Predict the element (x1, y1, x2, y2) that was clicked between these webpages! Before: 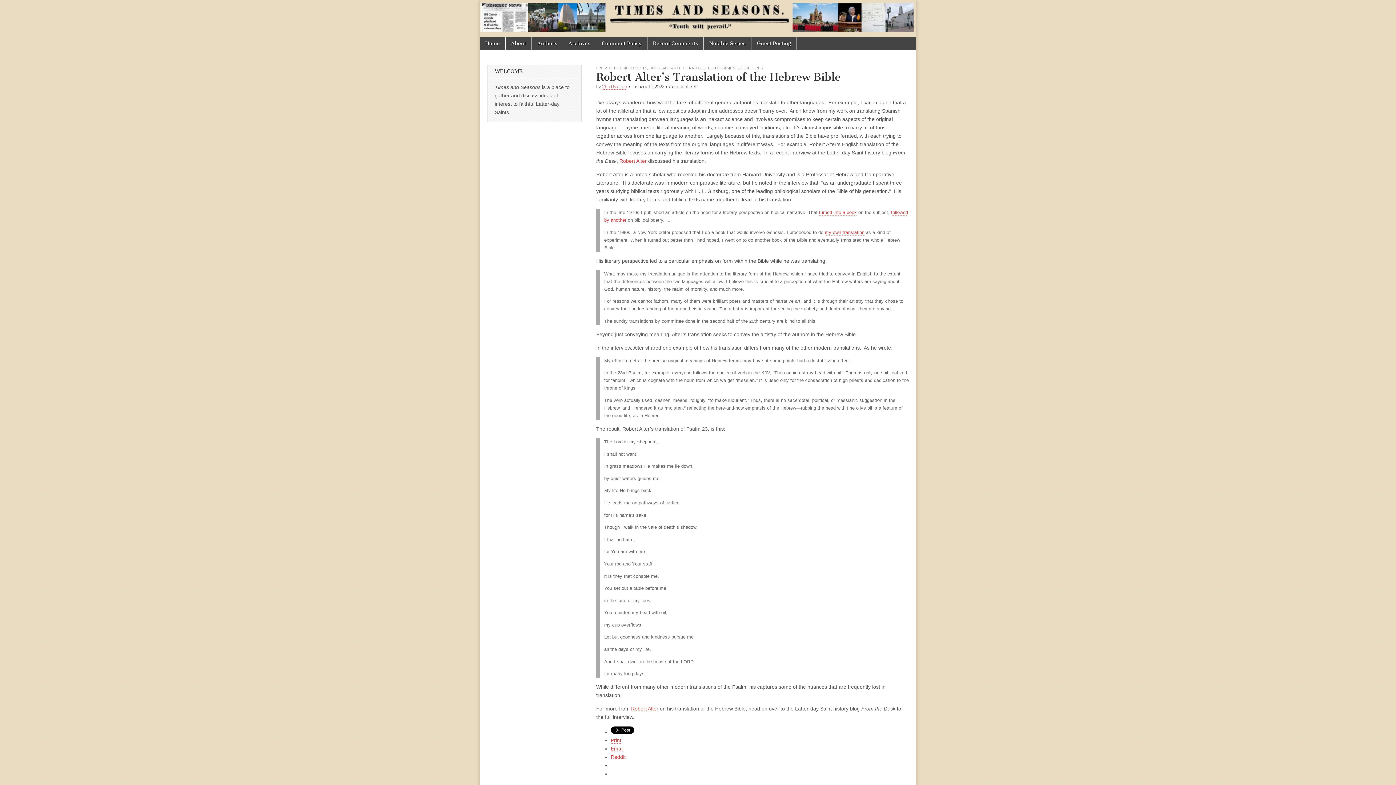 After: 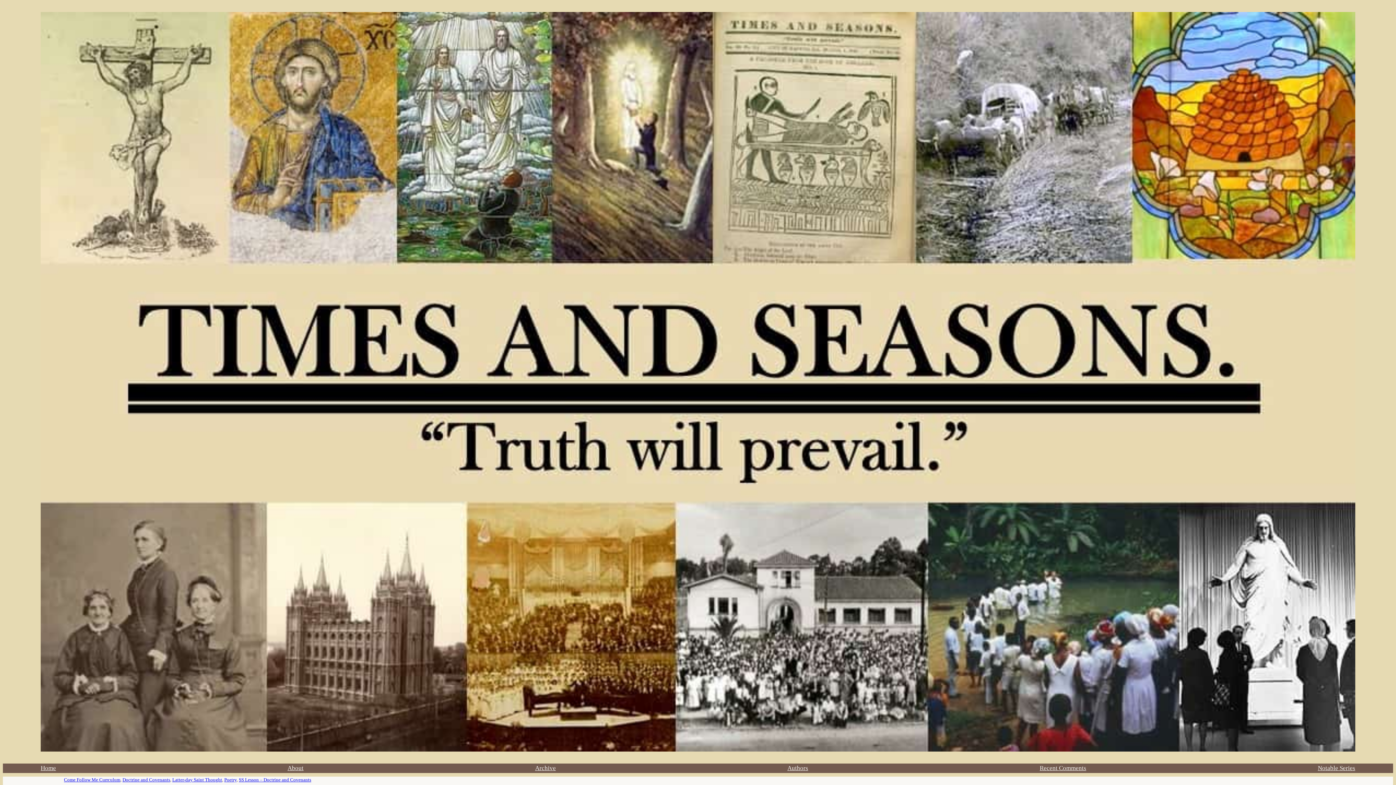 Action: label: Home bbox: (480, 36, 505, 50)